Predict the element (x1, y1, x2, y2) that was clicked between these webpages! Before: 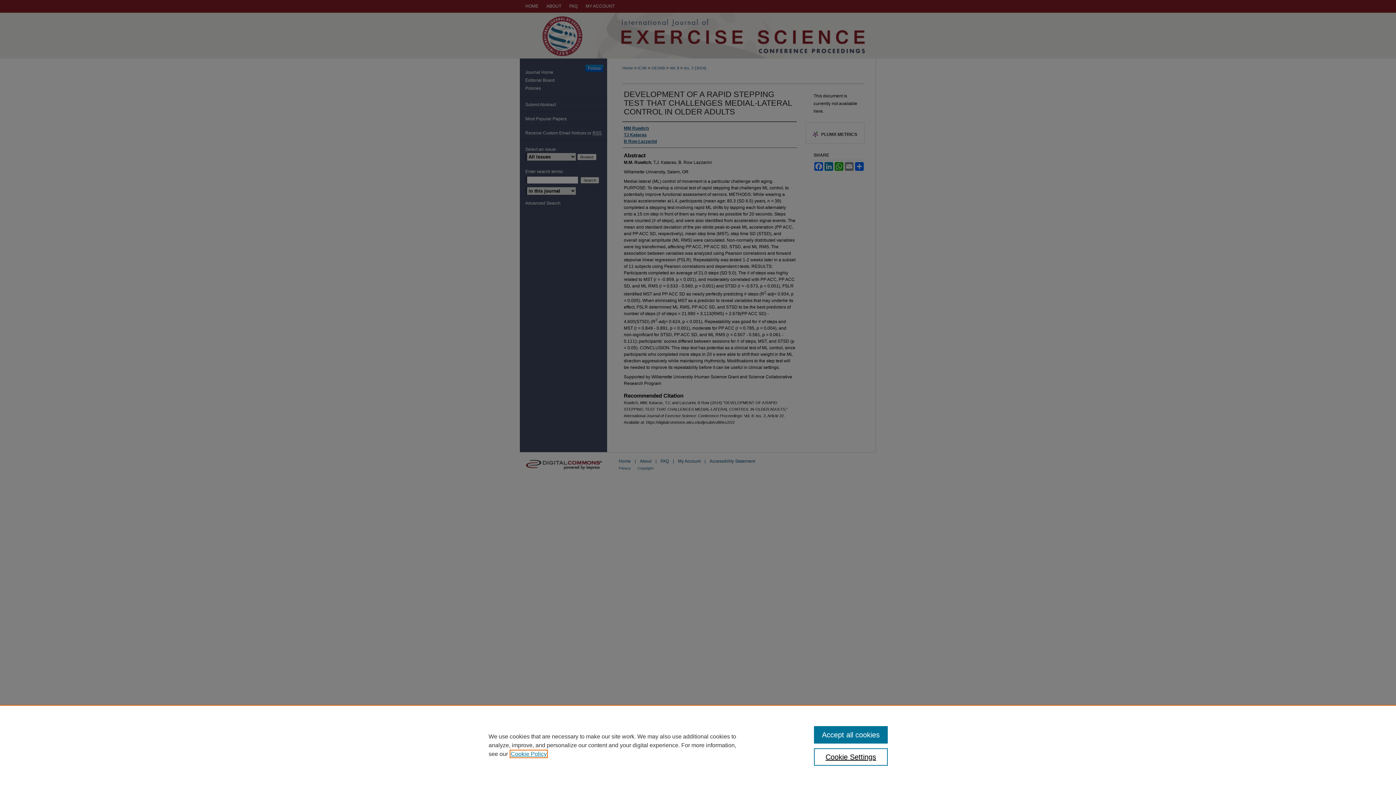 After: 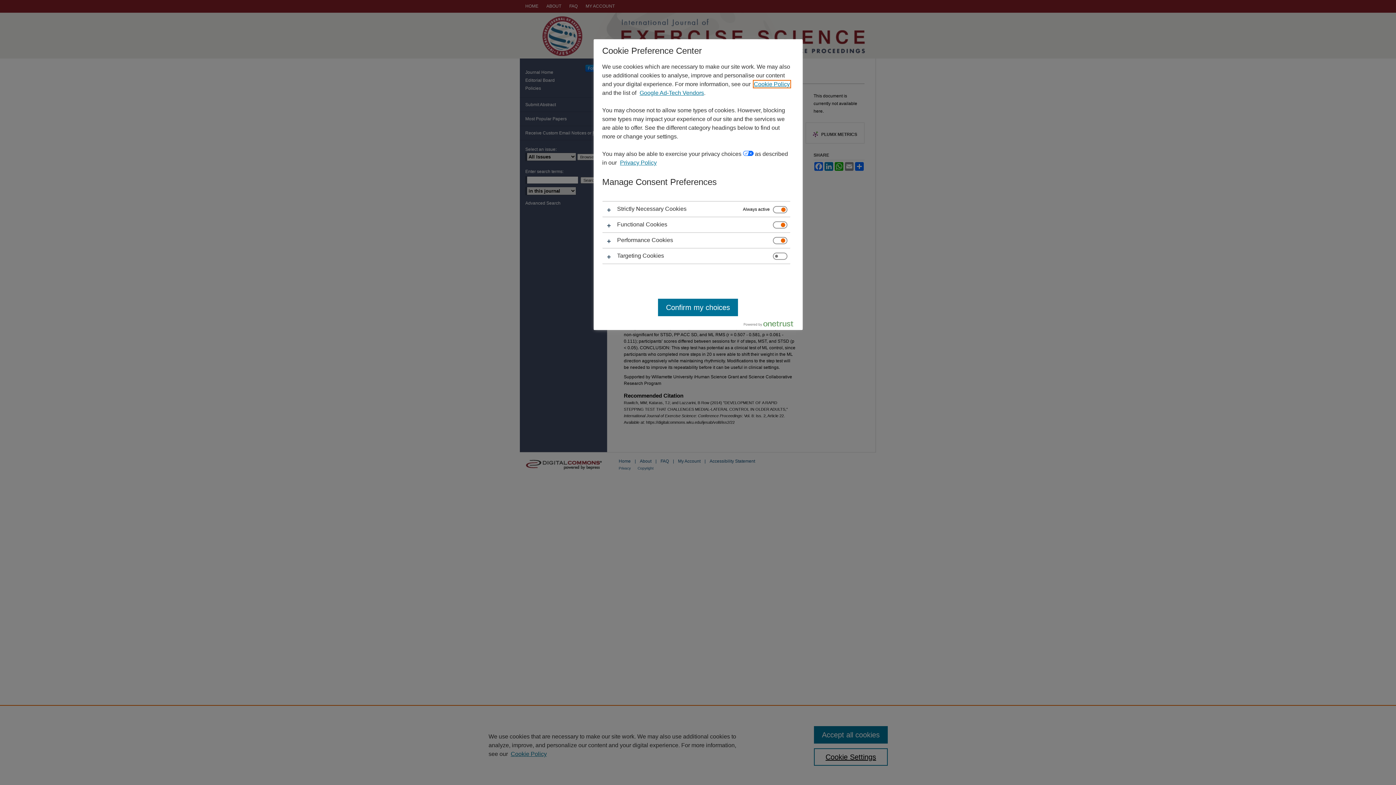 Action: label: Cookie Settings bbox: (814, 748, 887, 766)